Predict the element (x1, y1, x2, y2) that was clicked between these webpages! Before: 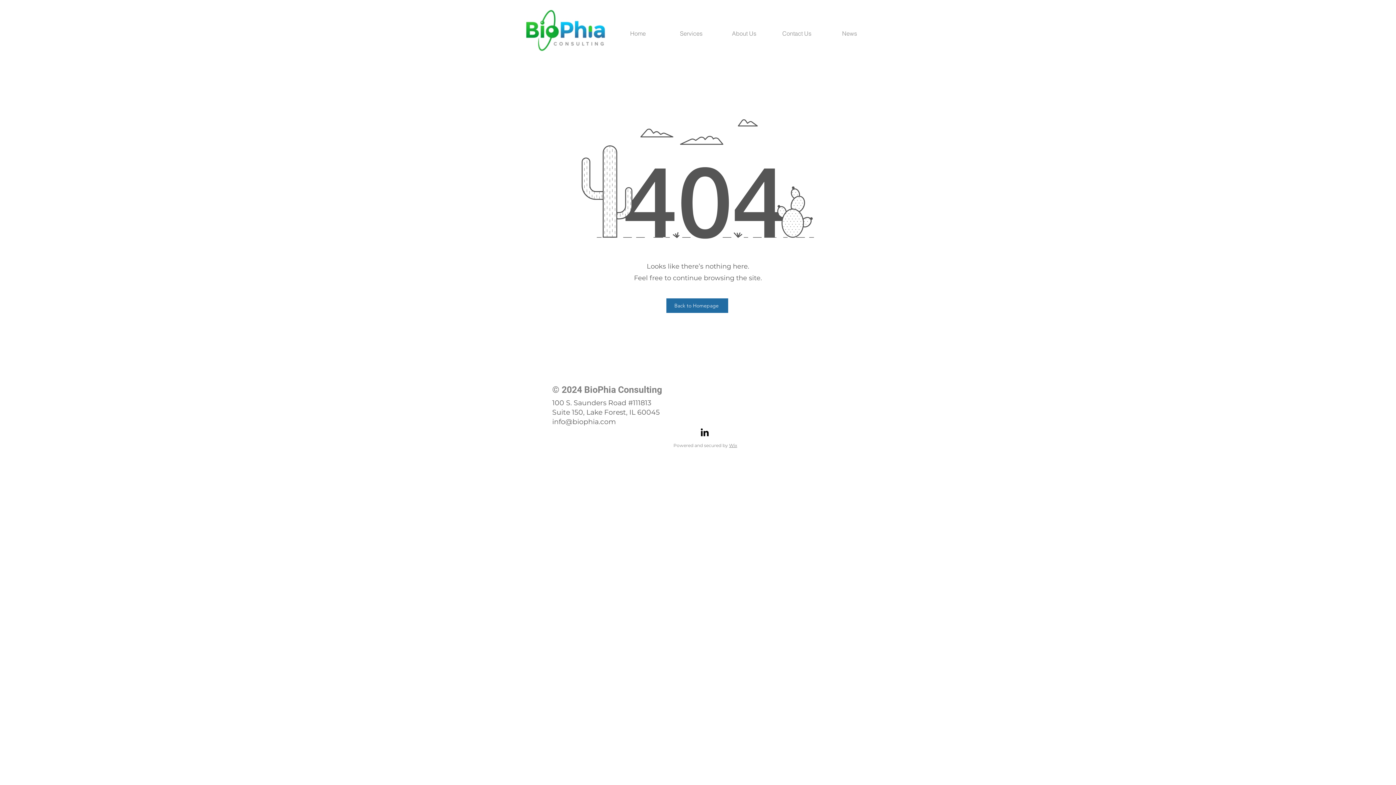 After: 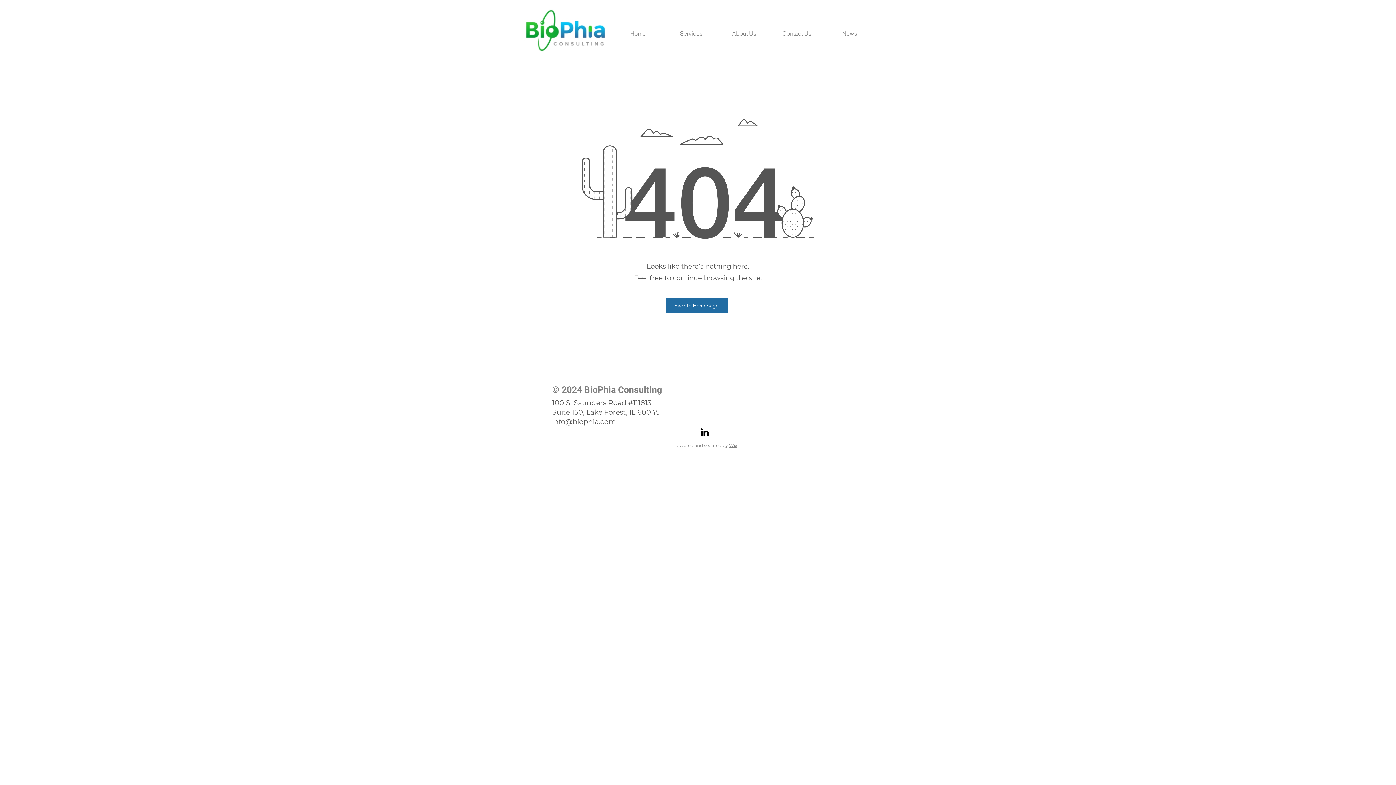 Action: bbox: (699, 426, 710, 438) label: LinkedIn